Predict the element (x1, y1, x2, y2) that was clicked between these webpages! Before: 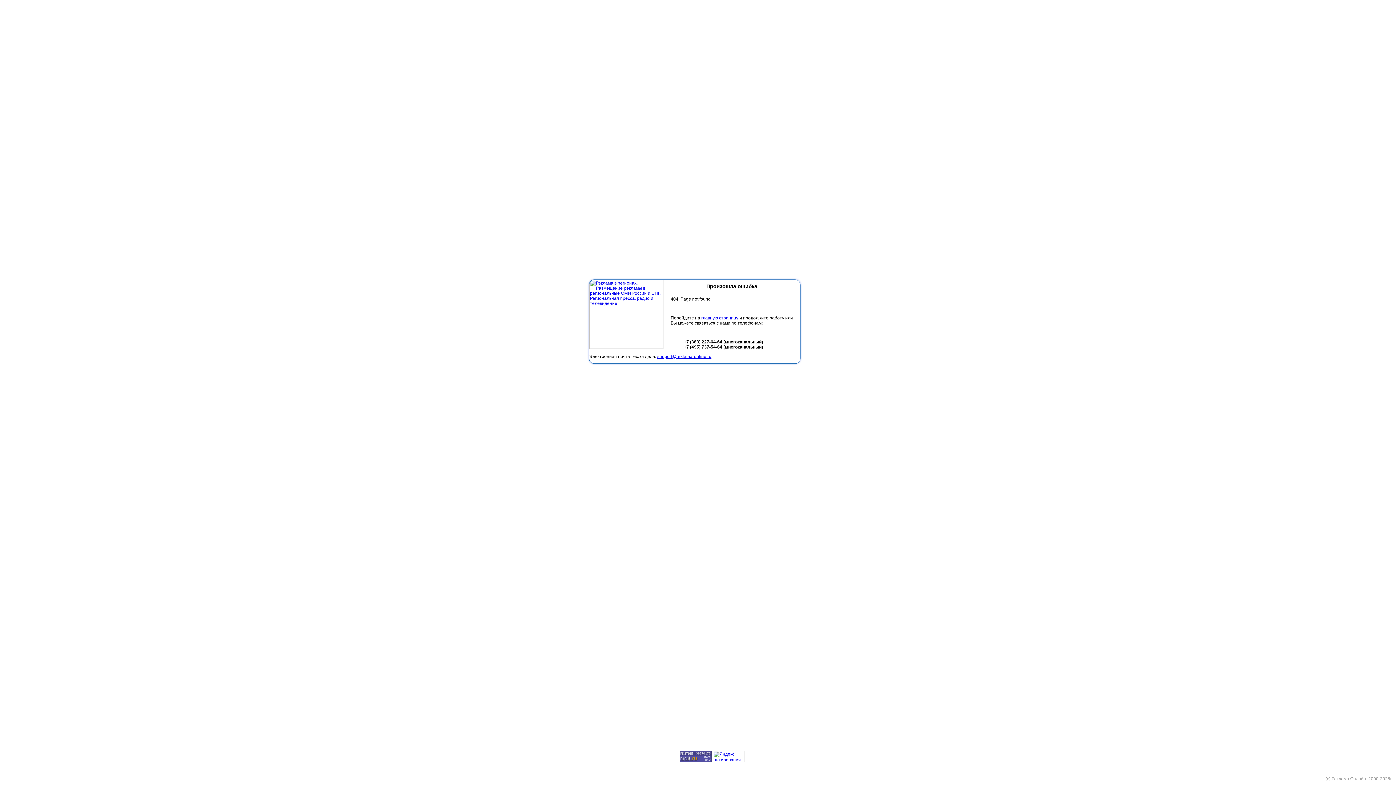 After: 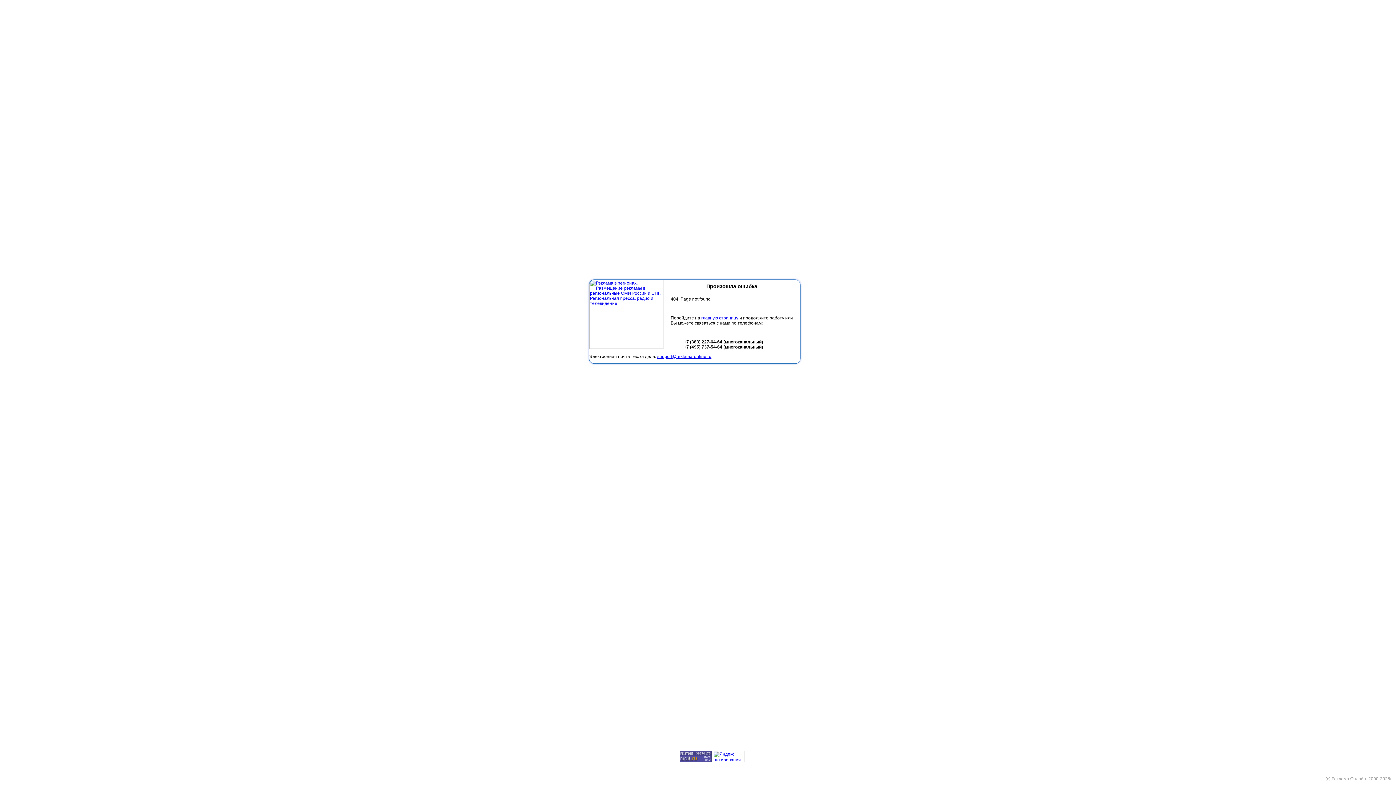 Action: bbox: (657, 354, 711, 359) label: support@reklama-online.ru